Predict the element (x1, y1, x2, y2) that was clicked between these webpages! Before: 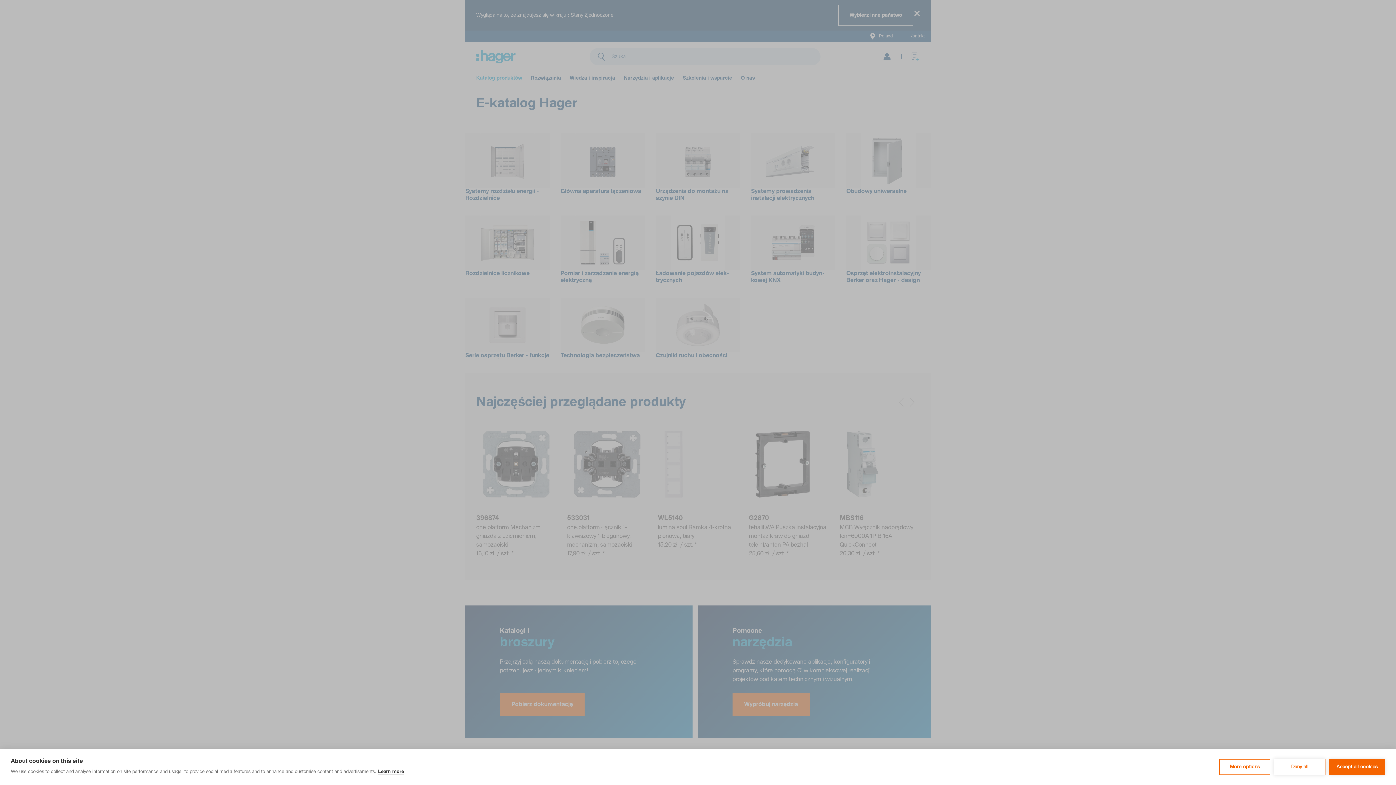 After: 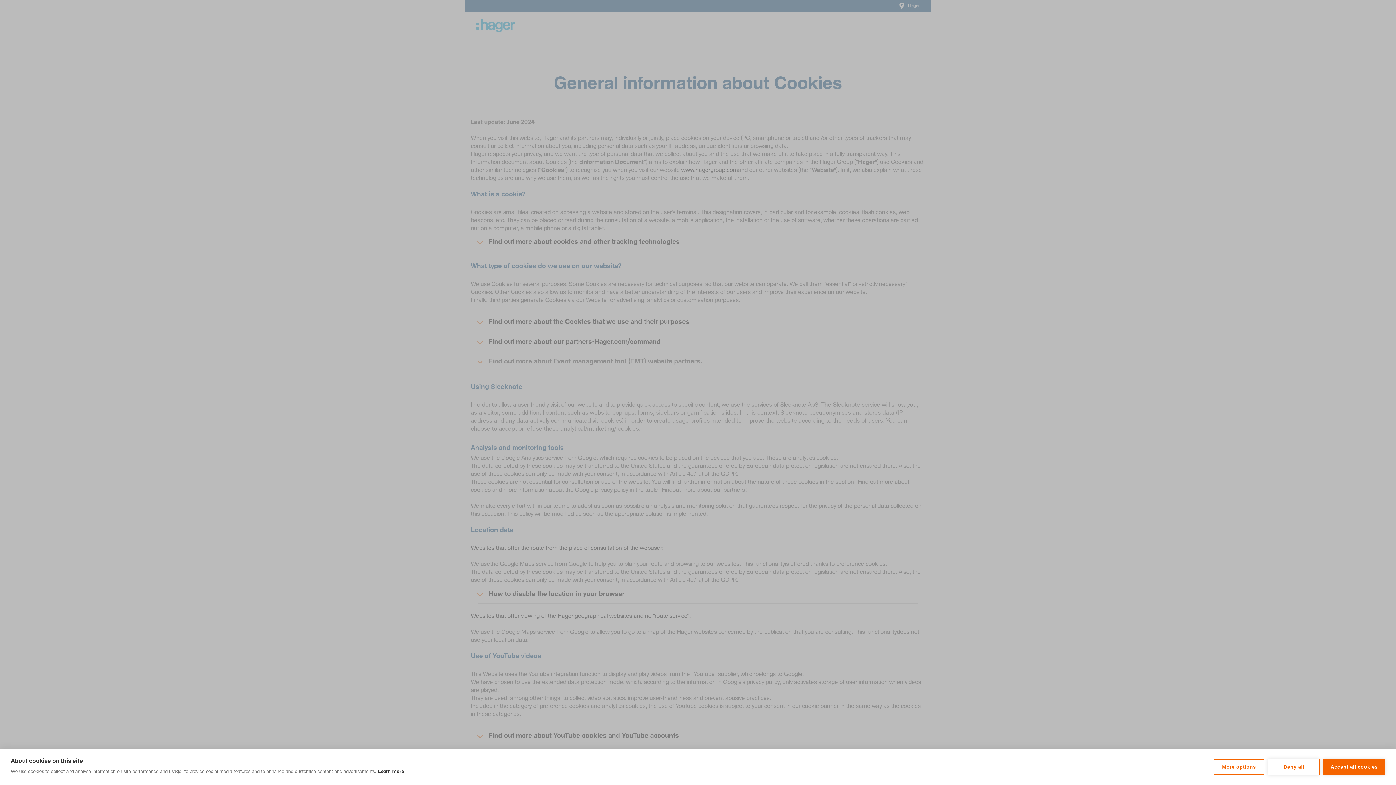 Action: bbox: (378, 769, 404, 774) label: Learn more